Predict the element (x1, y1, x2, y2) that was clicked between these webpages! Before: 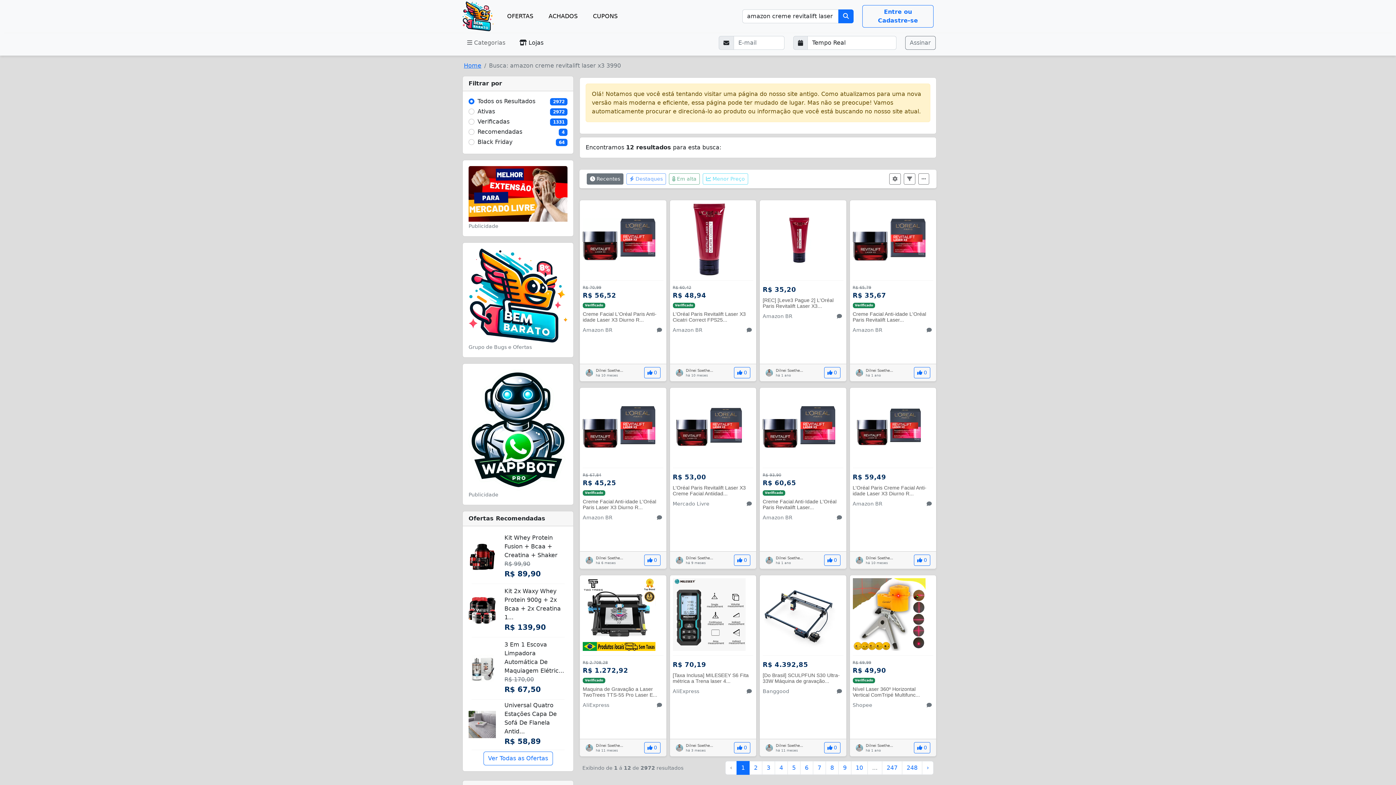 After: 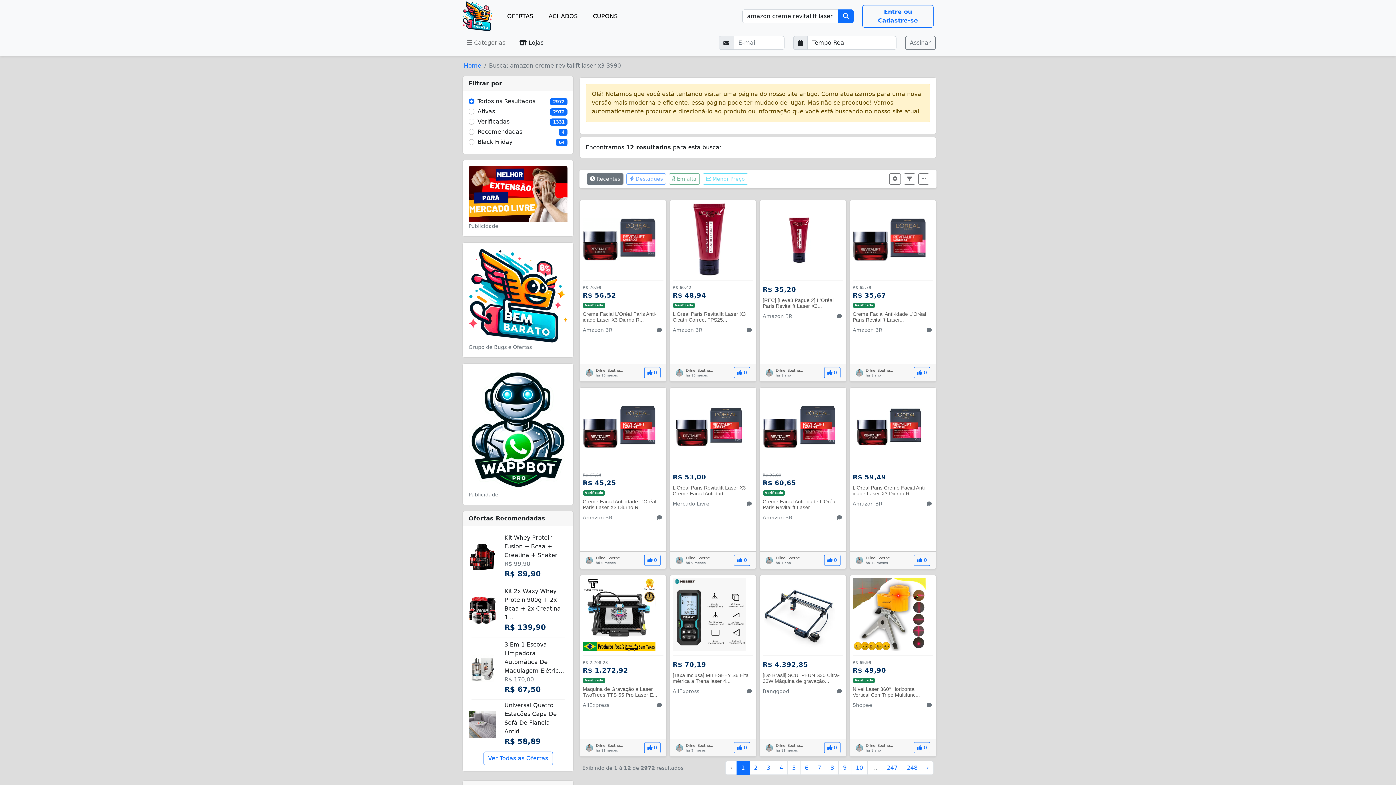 Action: label:   bbox: (468, 190, 567, 197)